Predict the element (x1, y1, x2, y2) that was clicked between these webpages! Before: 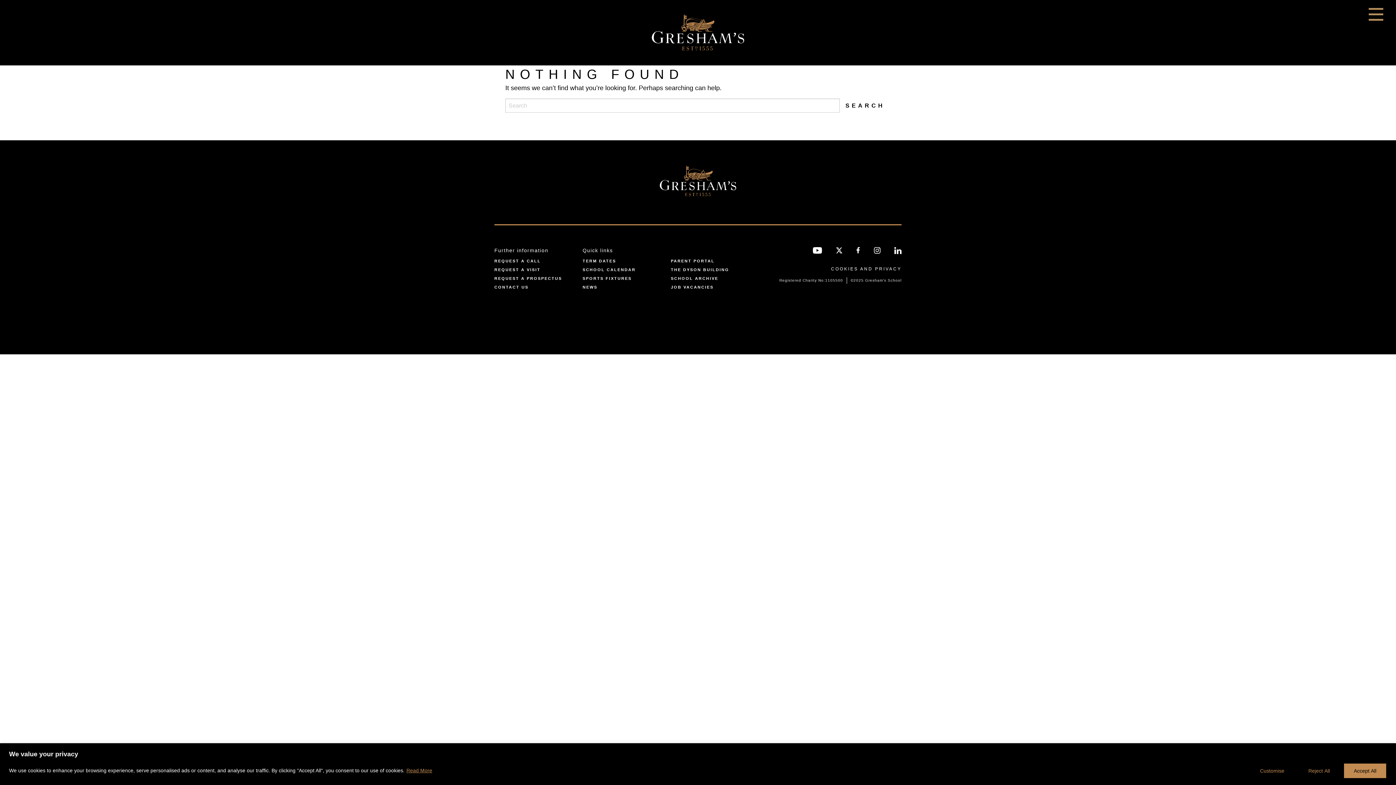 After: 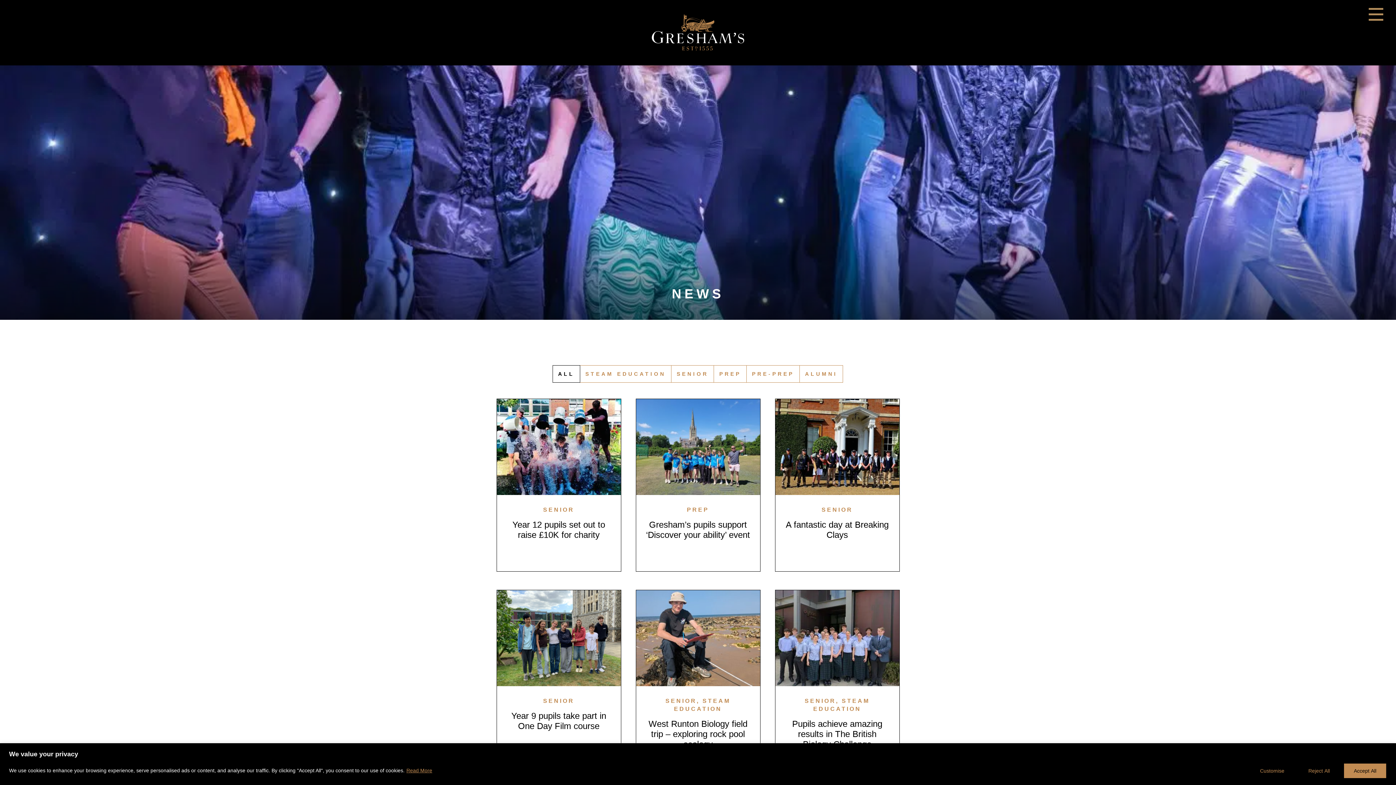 Action: bbox: (582, 285, 597, 289) label: NEWS